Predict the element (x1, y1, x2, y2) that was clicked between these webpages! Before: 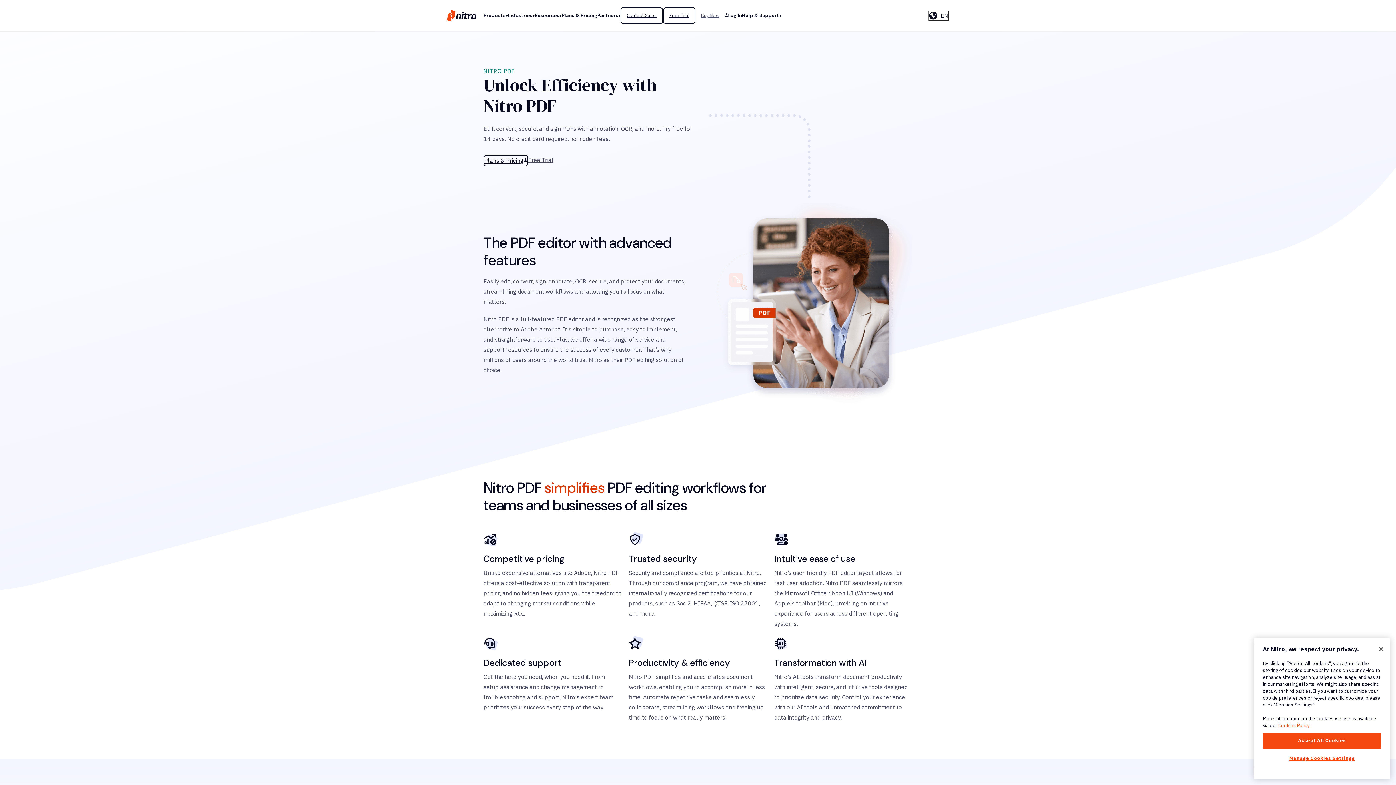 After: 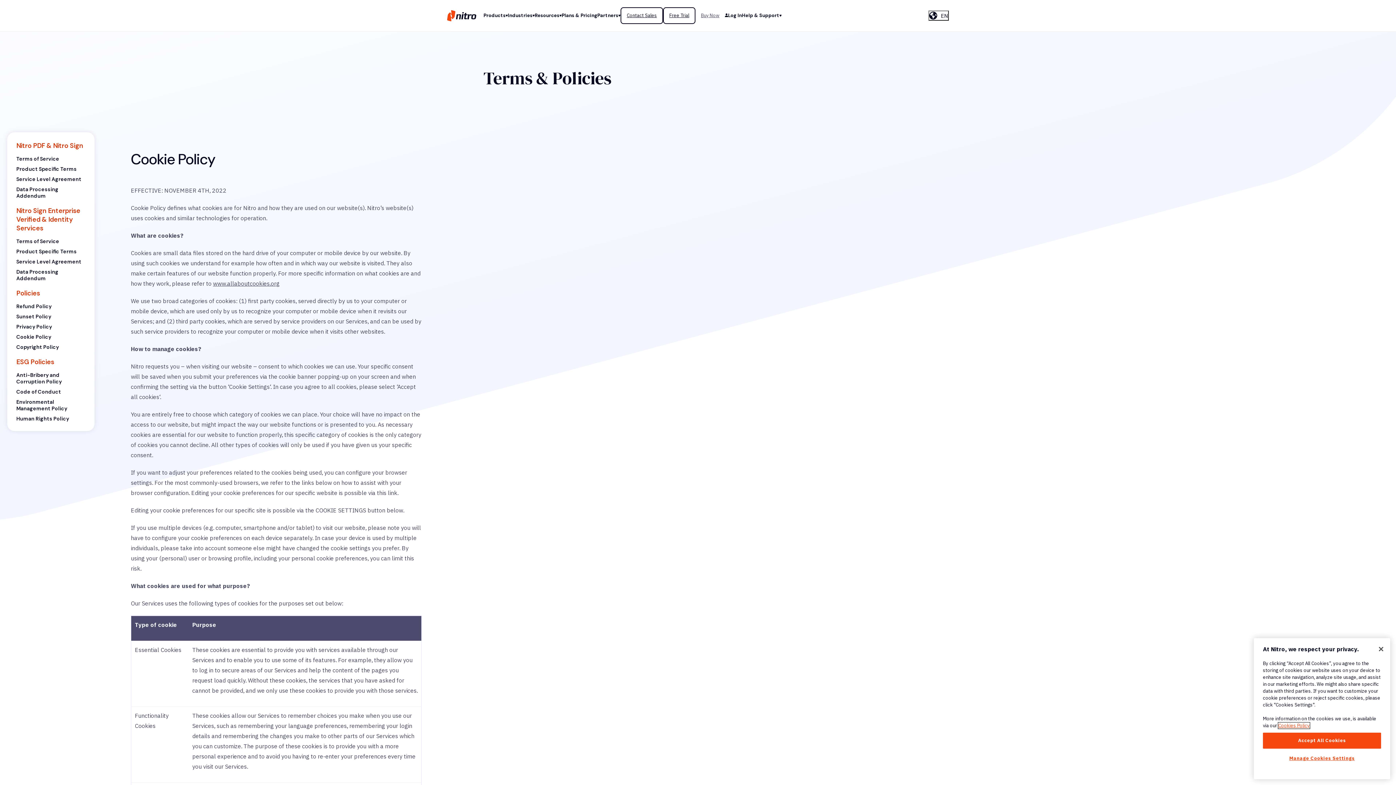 Action: label: More information about your privacy, opens in a new tab bbox: (1278, 722, 1310, 729)